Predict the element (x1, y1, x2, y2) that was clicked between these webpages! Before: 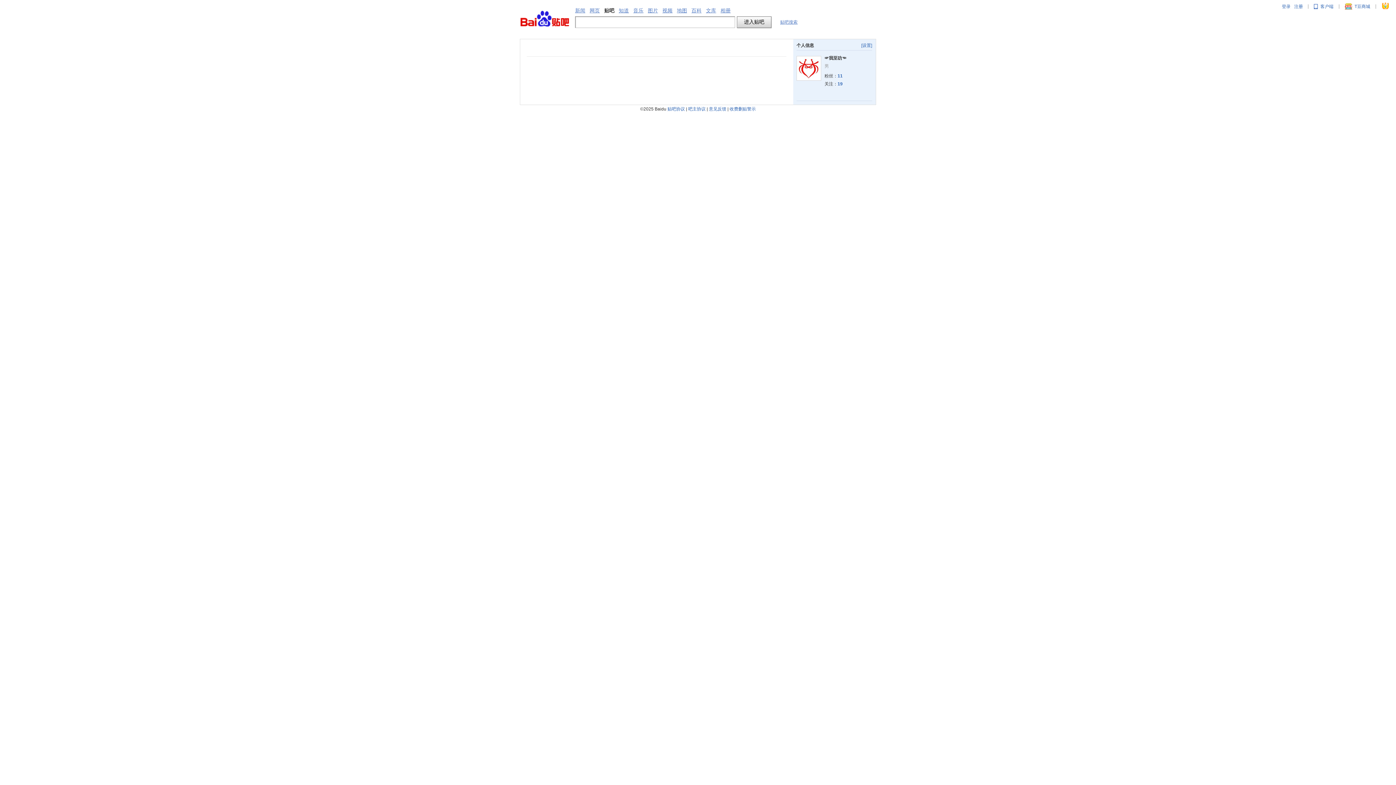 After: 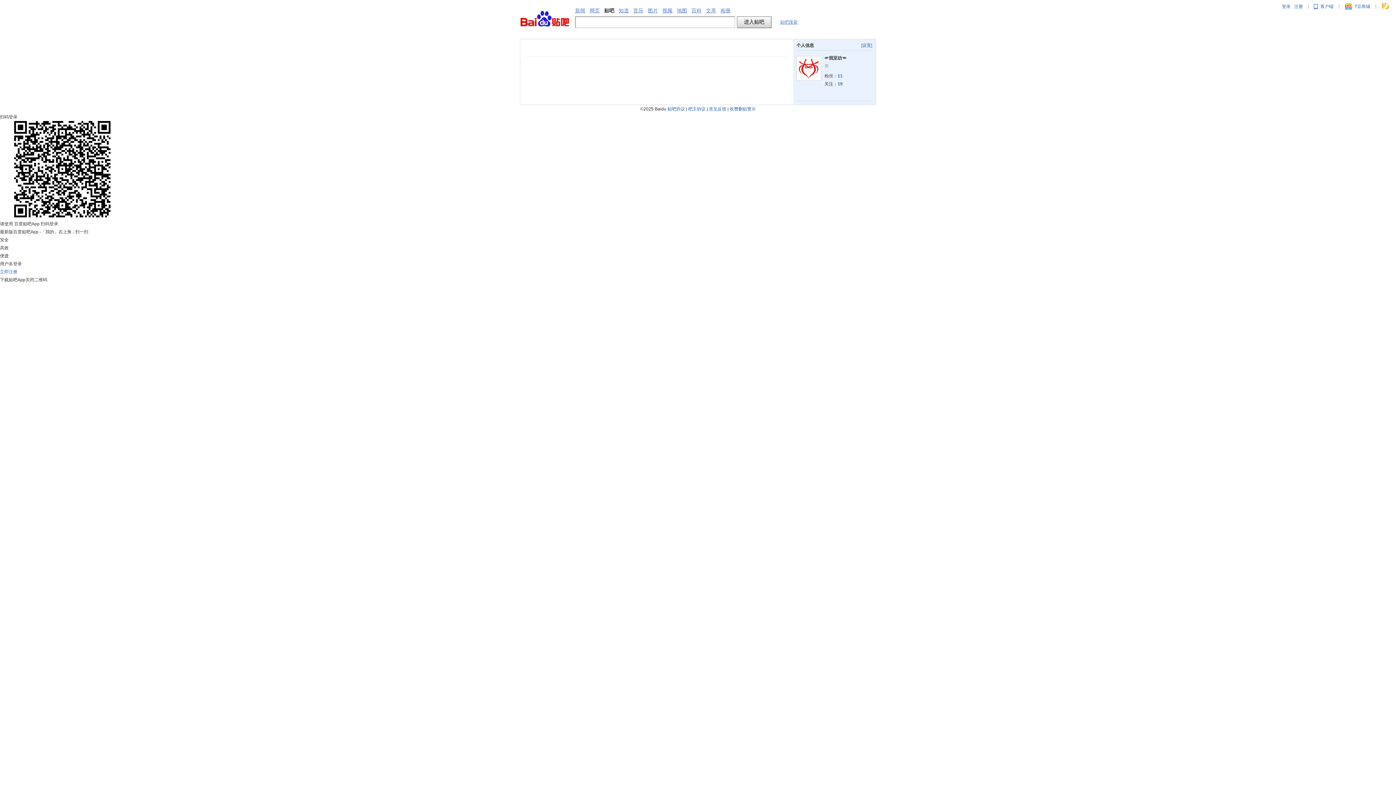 Action: label: 登录 bbox: (1282, 4, 1290, 9)